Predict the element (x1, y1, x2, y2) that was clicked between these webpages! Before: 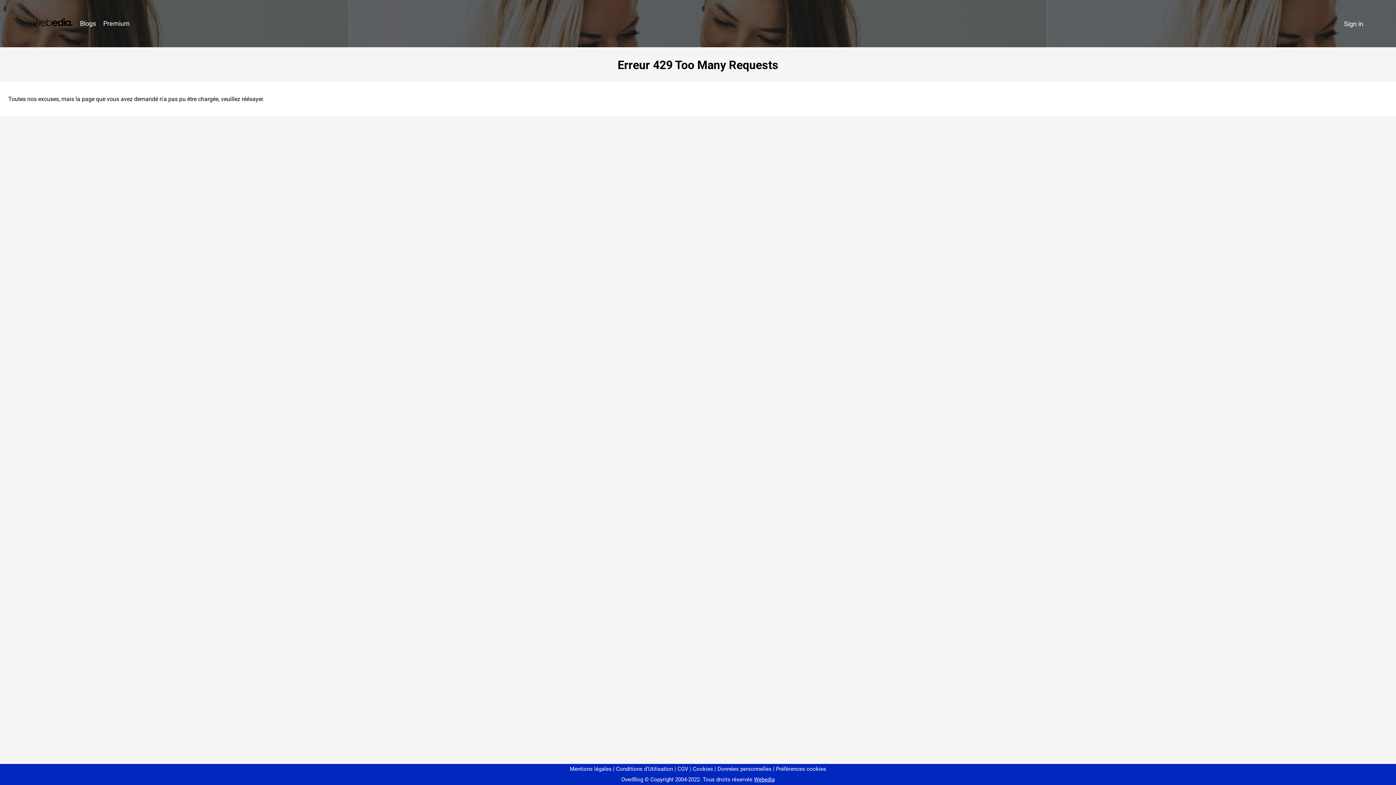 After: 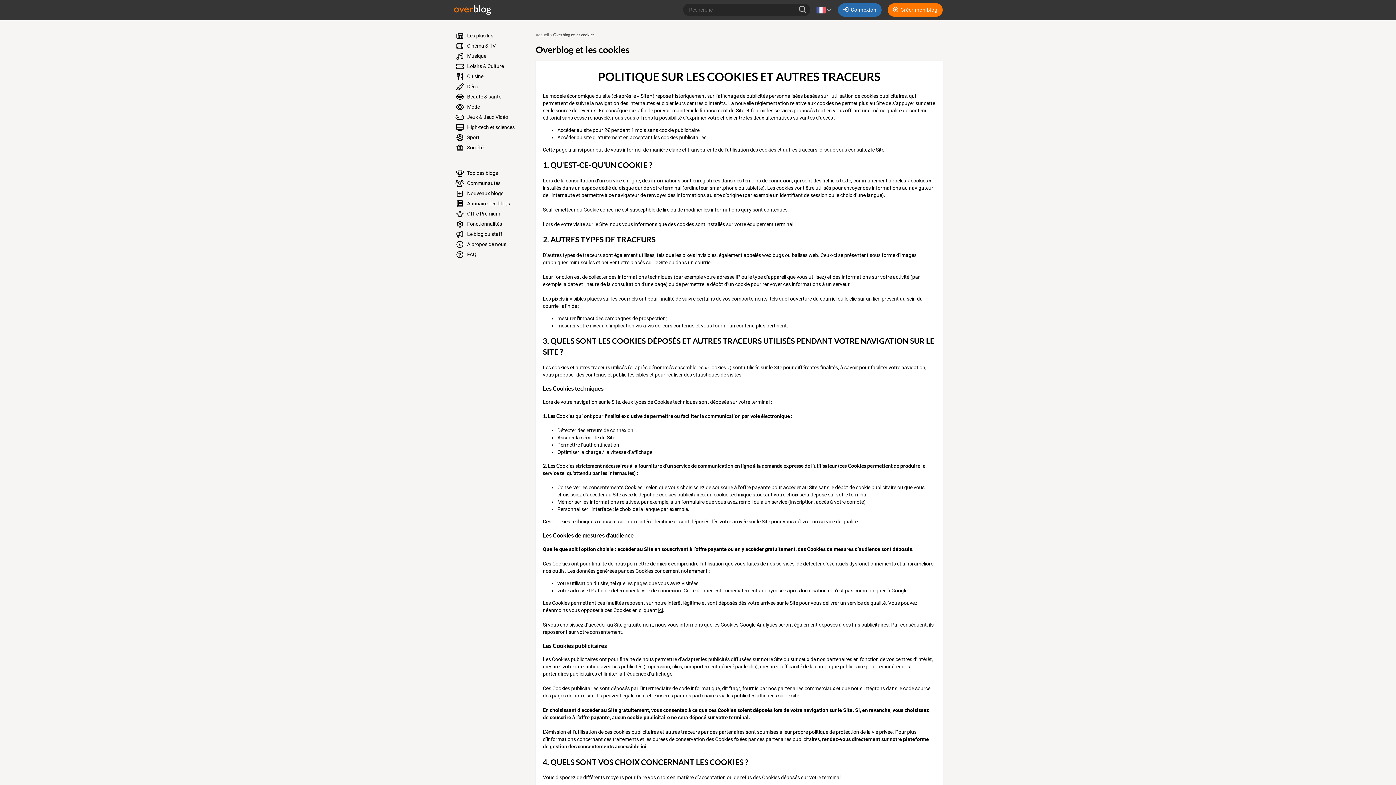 Action: bbox: (690, 766, 713, 772) label: Cookies